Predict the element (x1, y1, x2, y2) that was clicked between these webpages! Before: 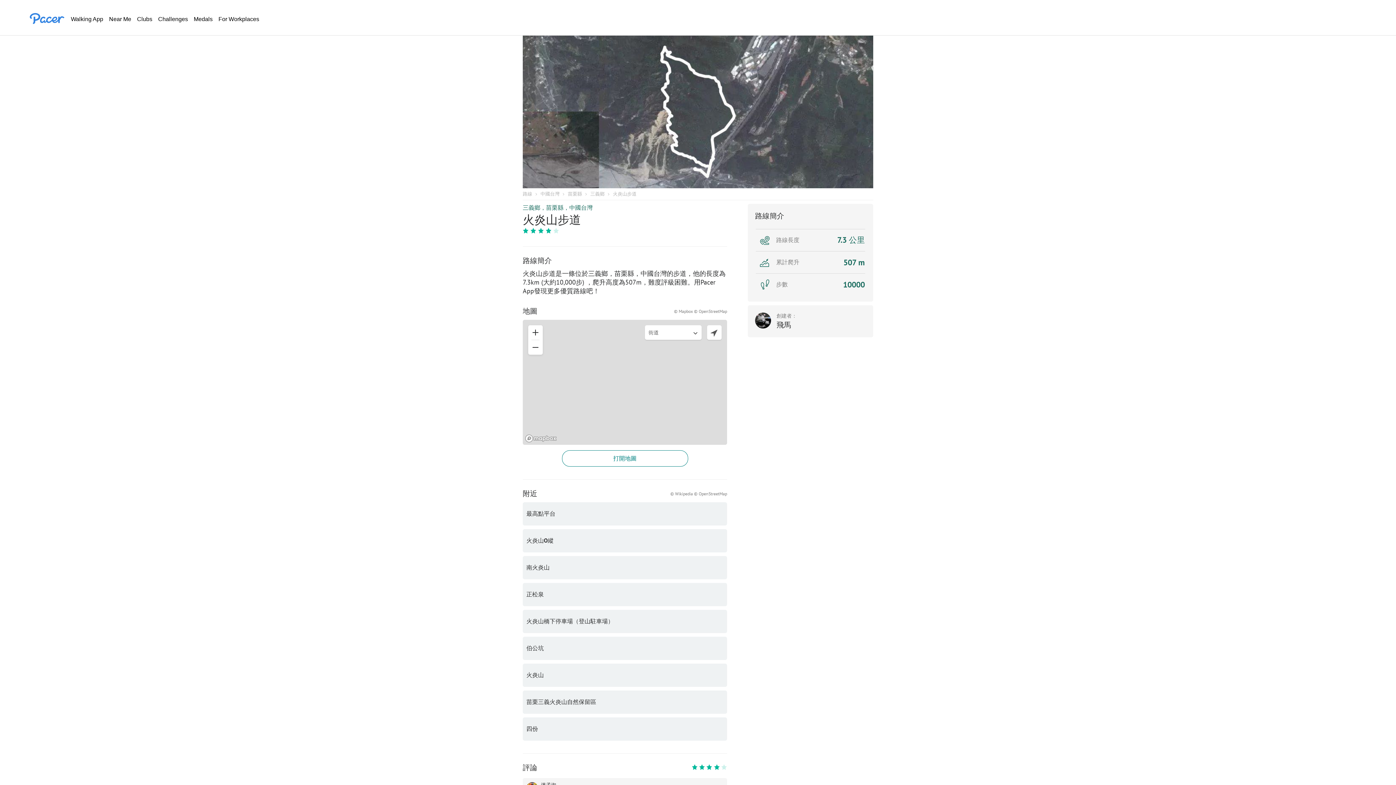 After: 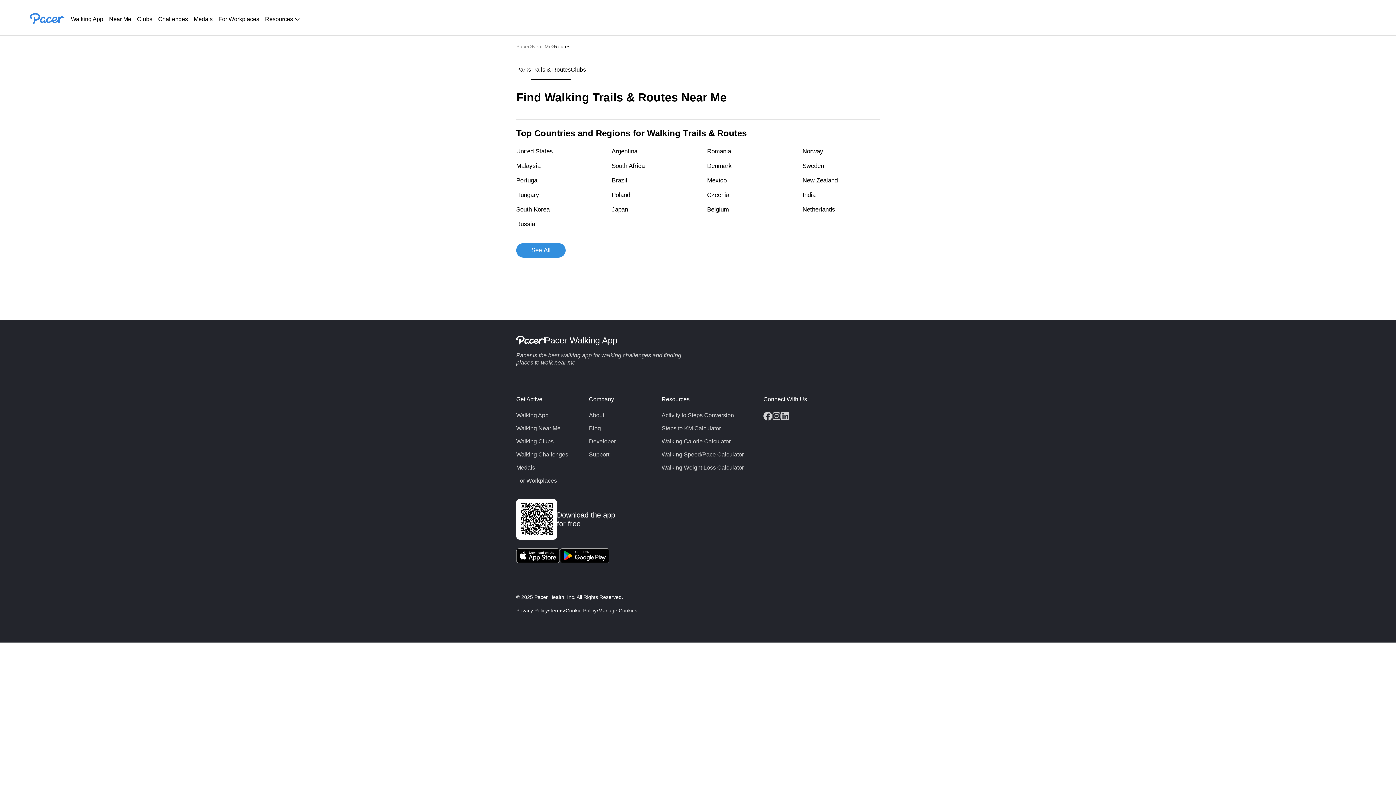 Action: label: 三義鄉 bbox: (590, 190, 604, 197)